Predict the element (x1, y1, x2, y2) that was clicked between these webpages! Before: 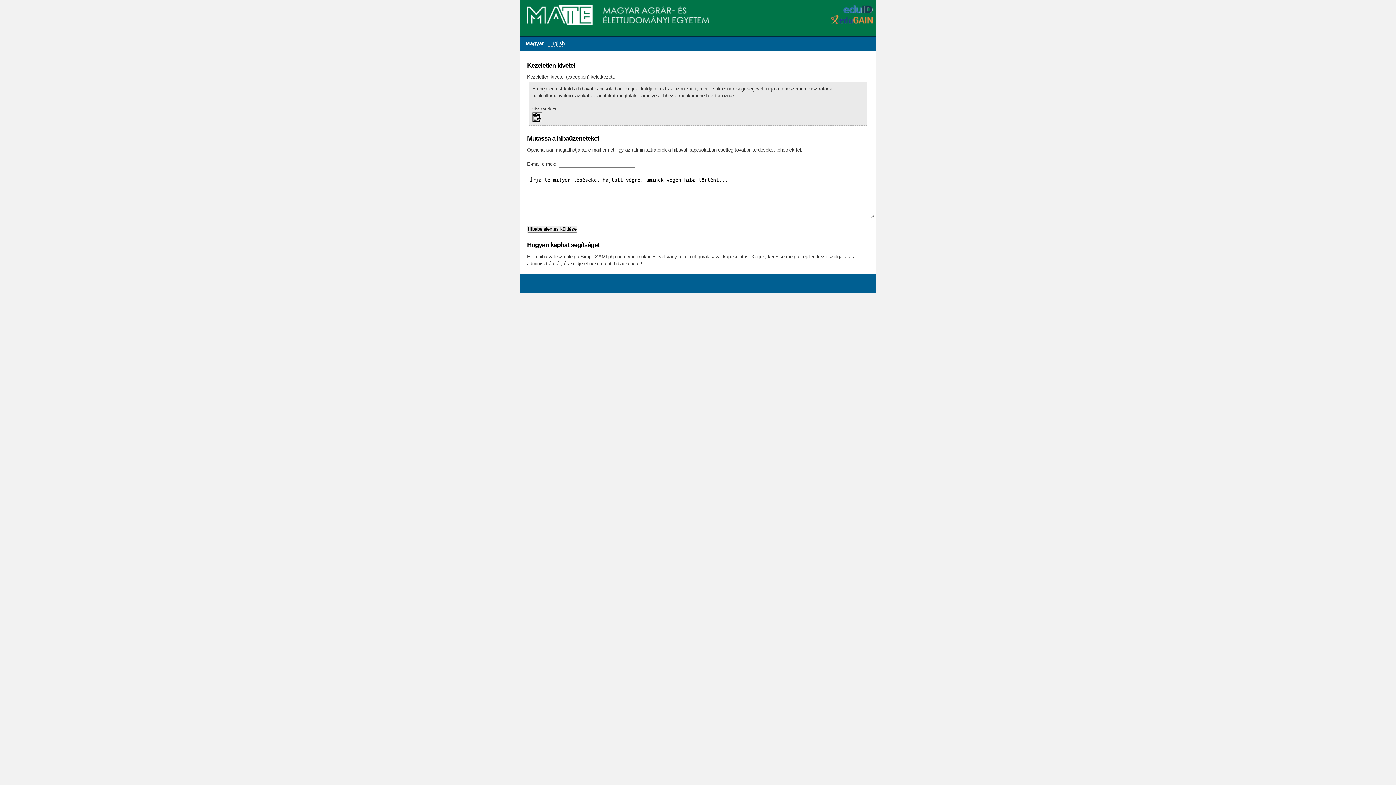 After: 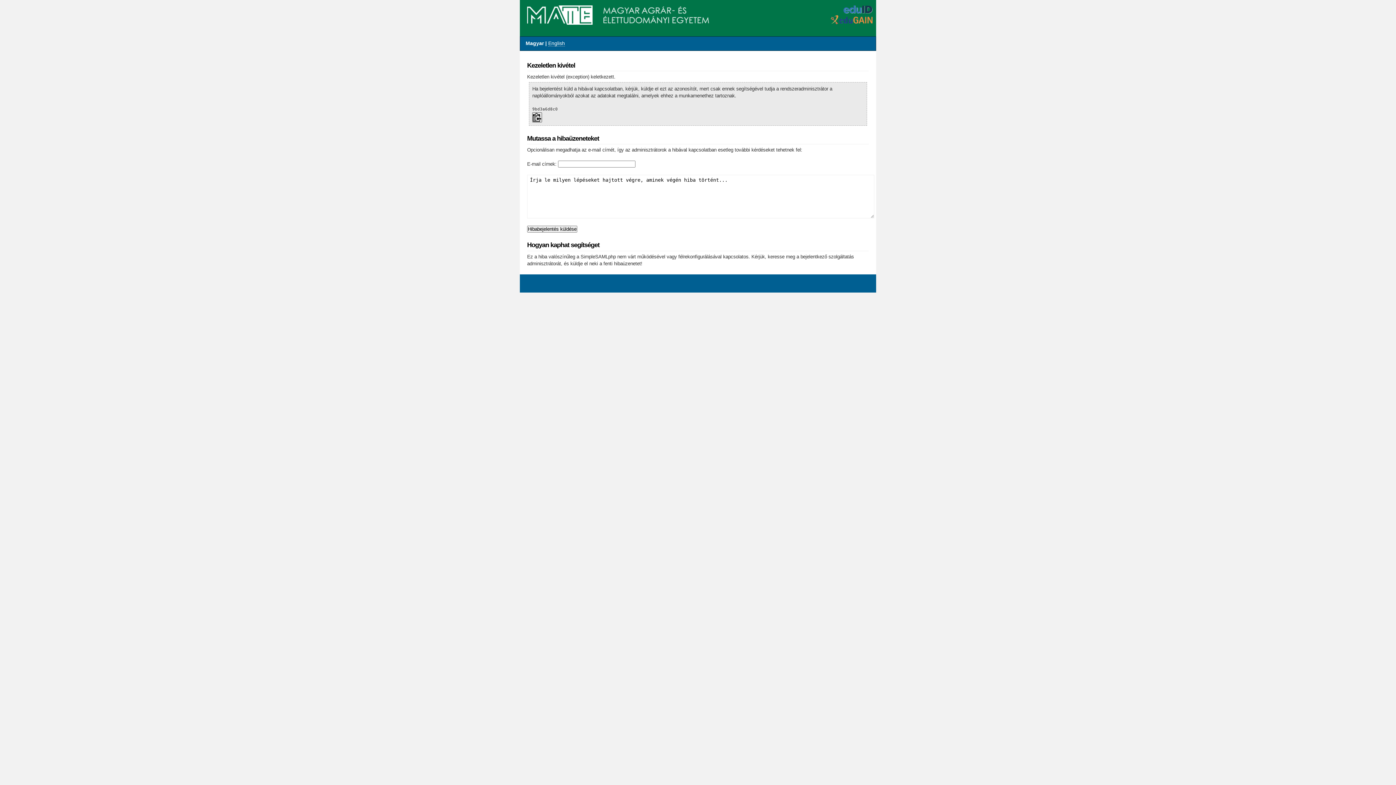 Action: bbox: (532, 112, 542, 122)